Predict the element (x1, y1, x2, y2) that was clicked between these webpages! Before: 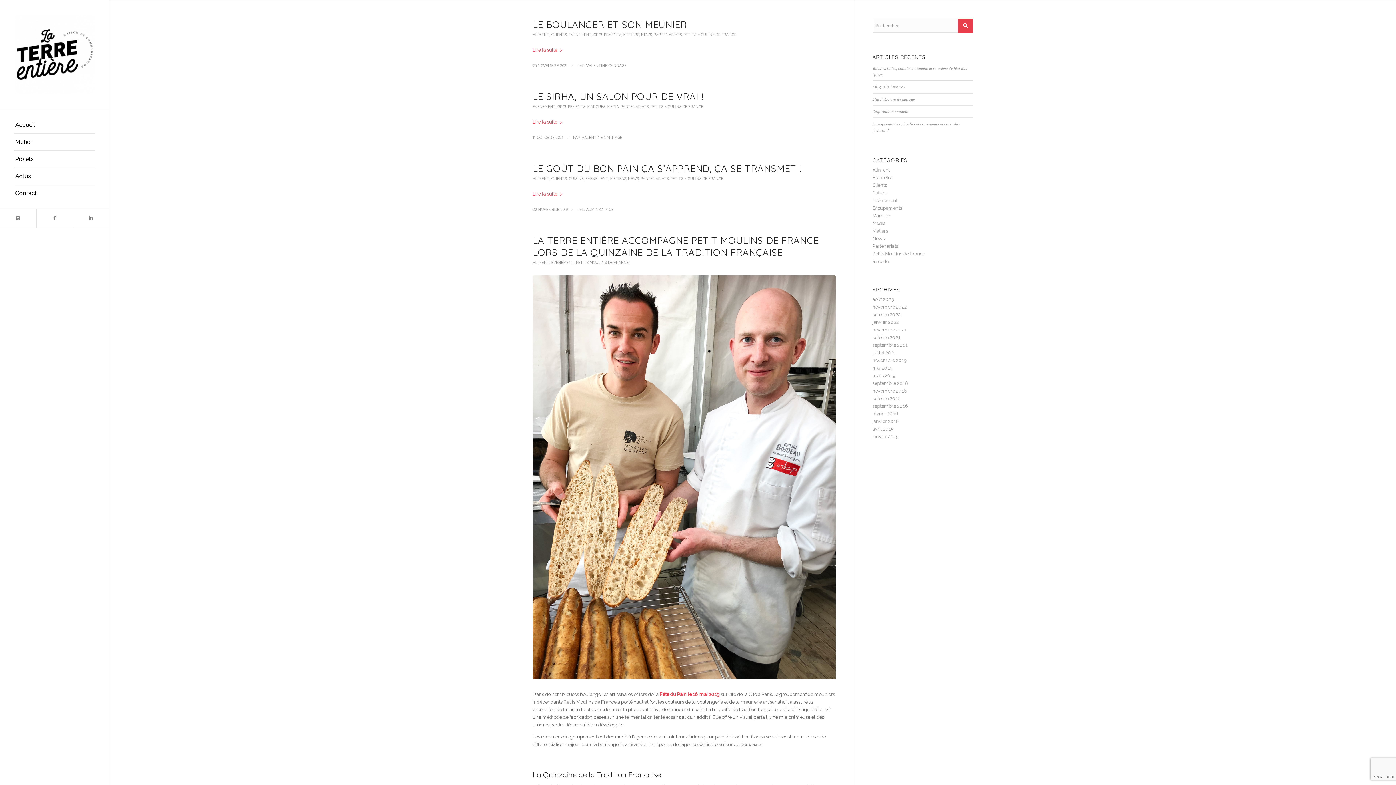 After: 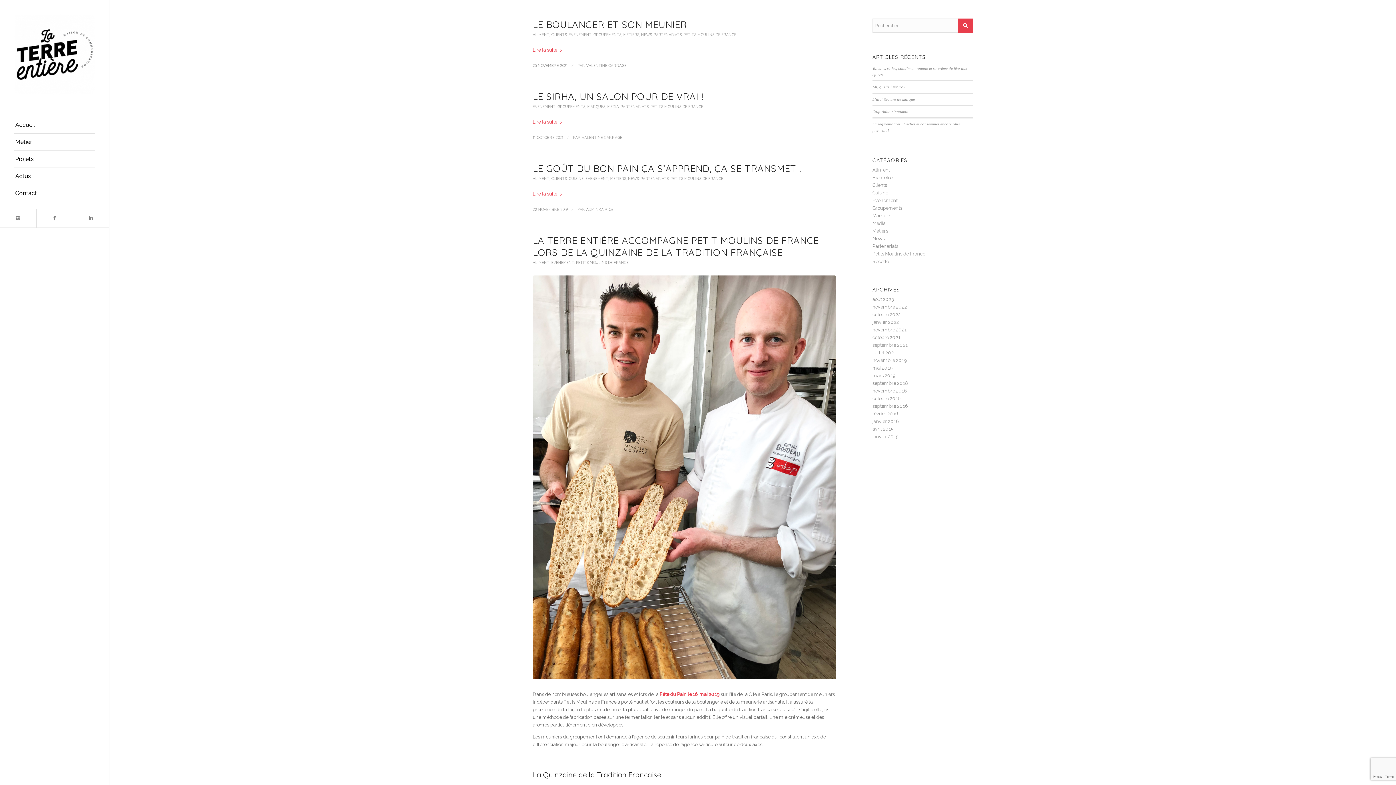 Action: bbox: (670, 176, 723, 181) label: PETITS MOULINS DE FRANCE